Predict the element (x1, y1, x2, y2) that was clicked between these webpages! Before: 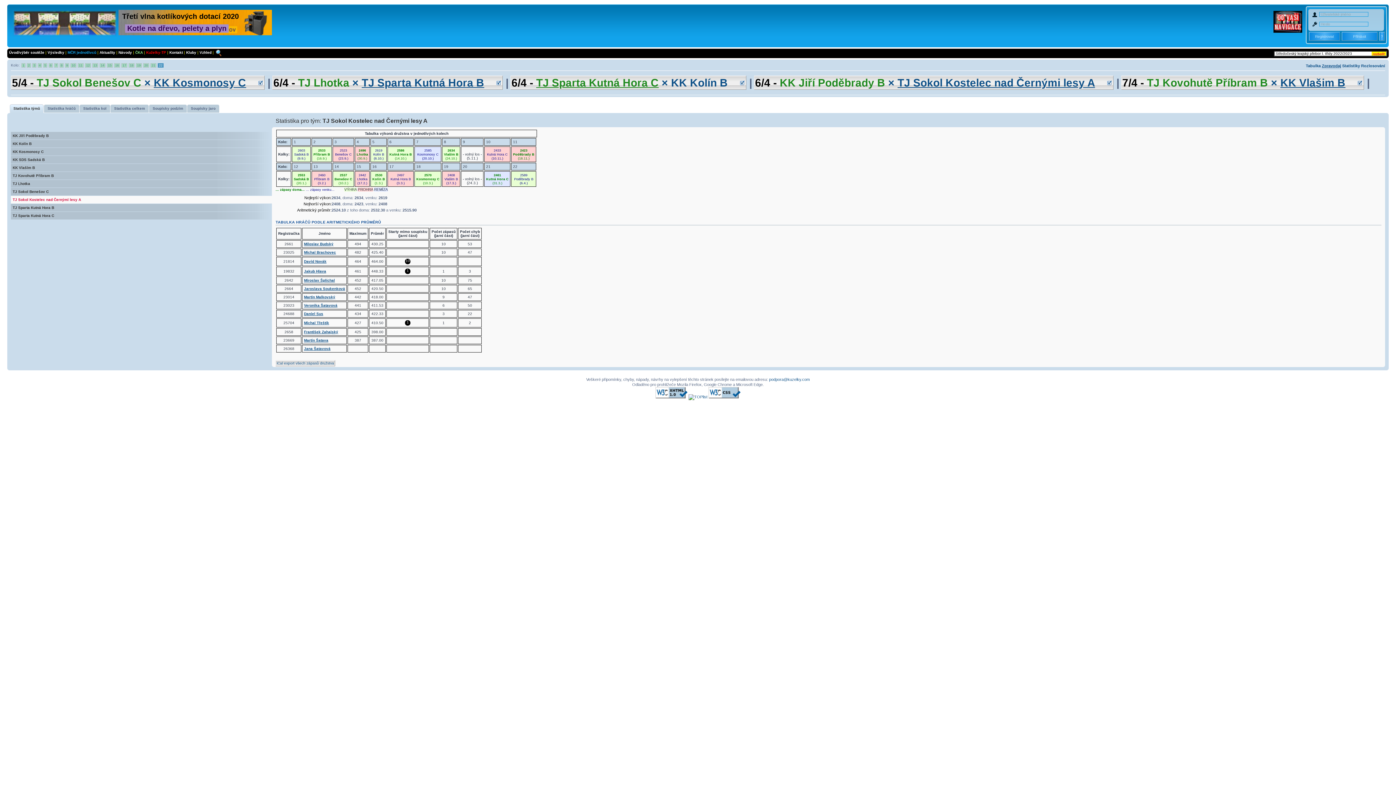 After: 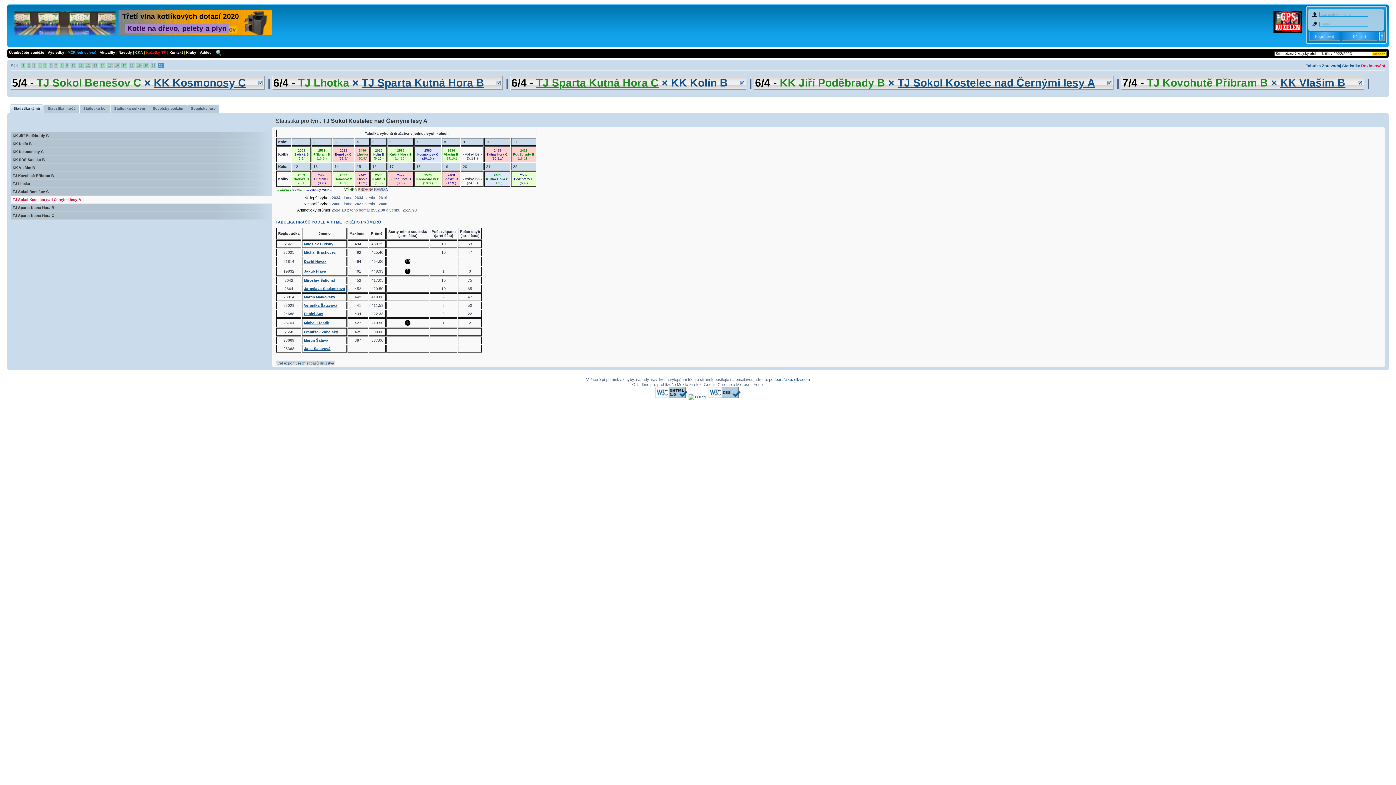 Action: label: Rozlosování bbox: (1361, 63, 1385, 67)